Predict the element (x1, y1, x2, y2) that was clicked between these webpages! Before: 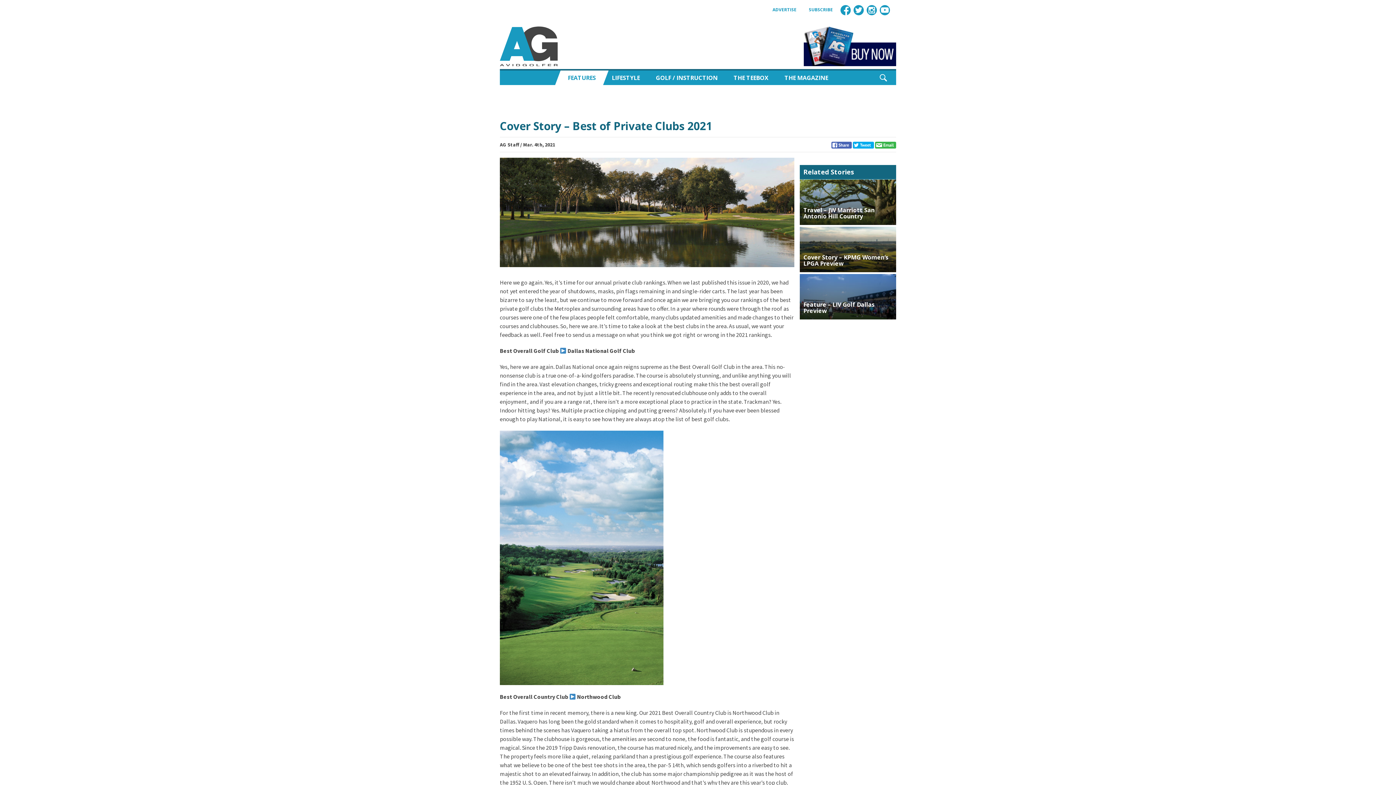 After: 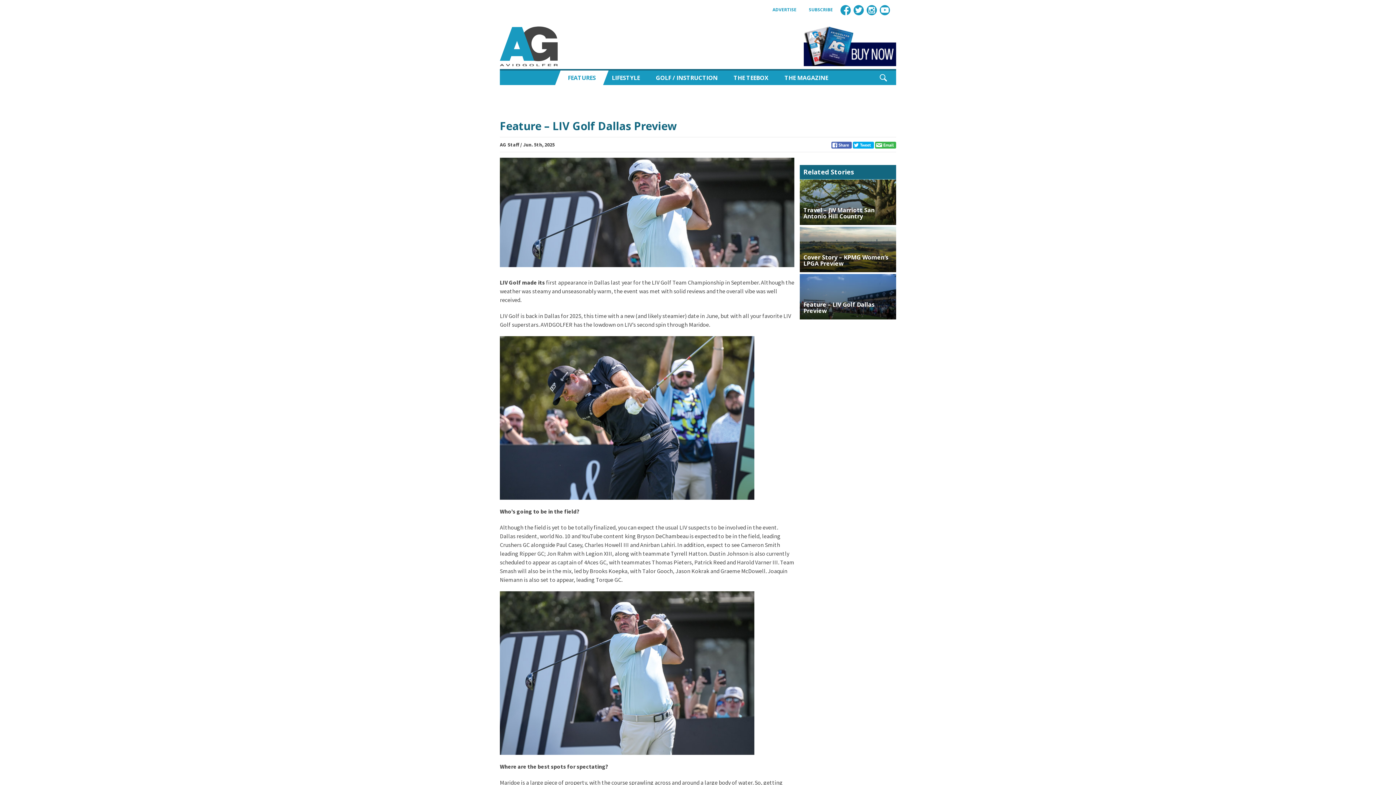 Action: label: Feature – LIV Golf Dallas Preview bbox: (803, 300, 874, 314)